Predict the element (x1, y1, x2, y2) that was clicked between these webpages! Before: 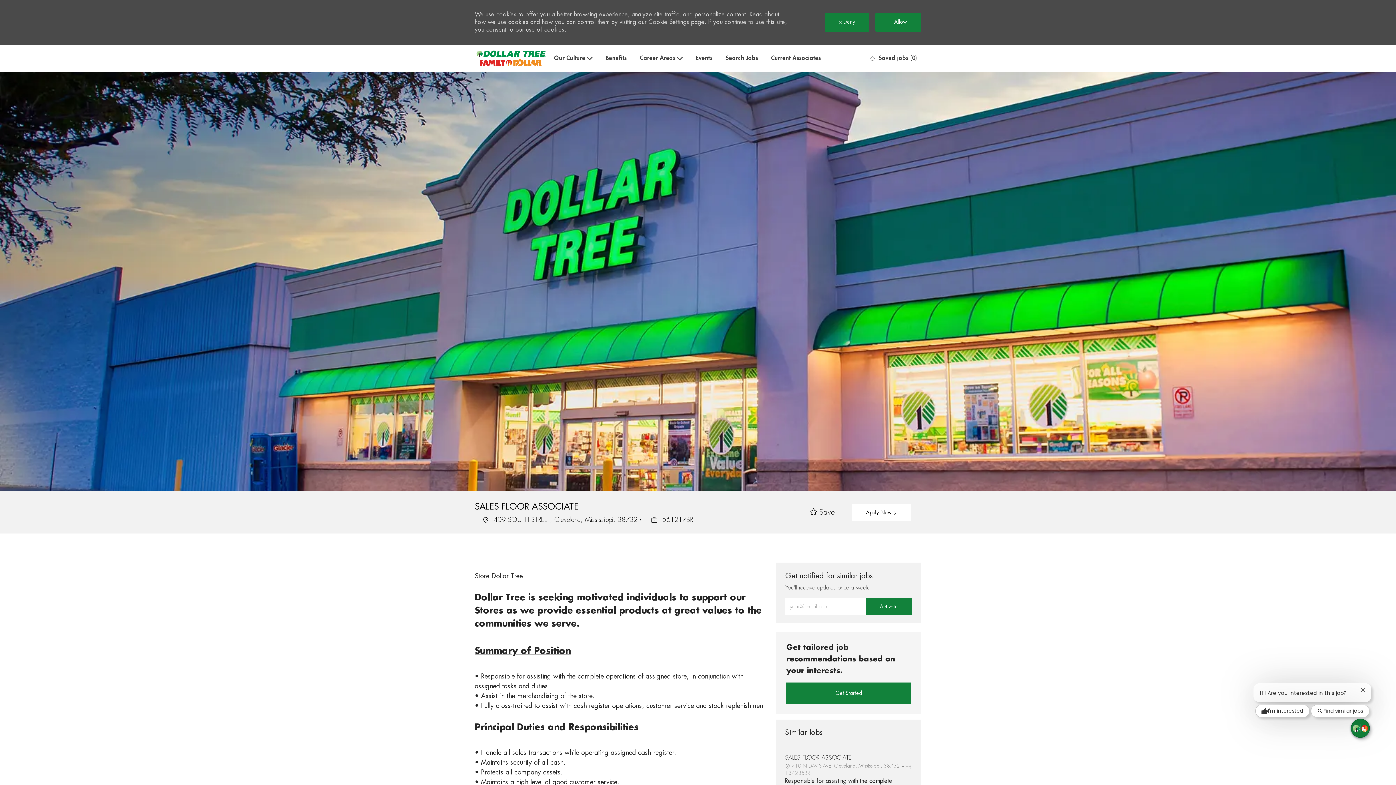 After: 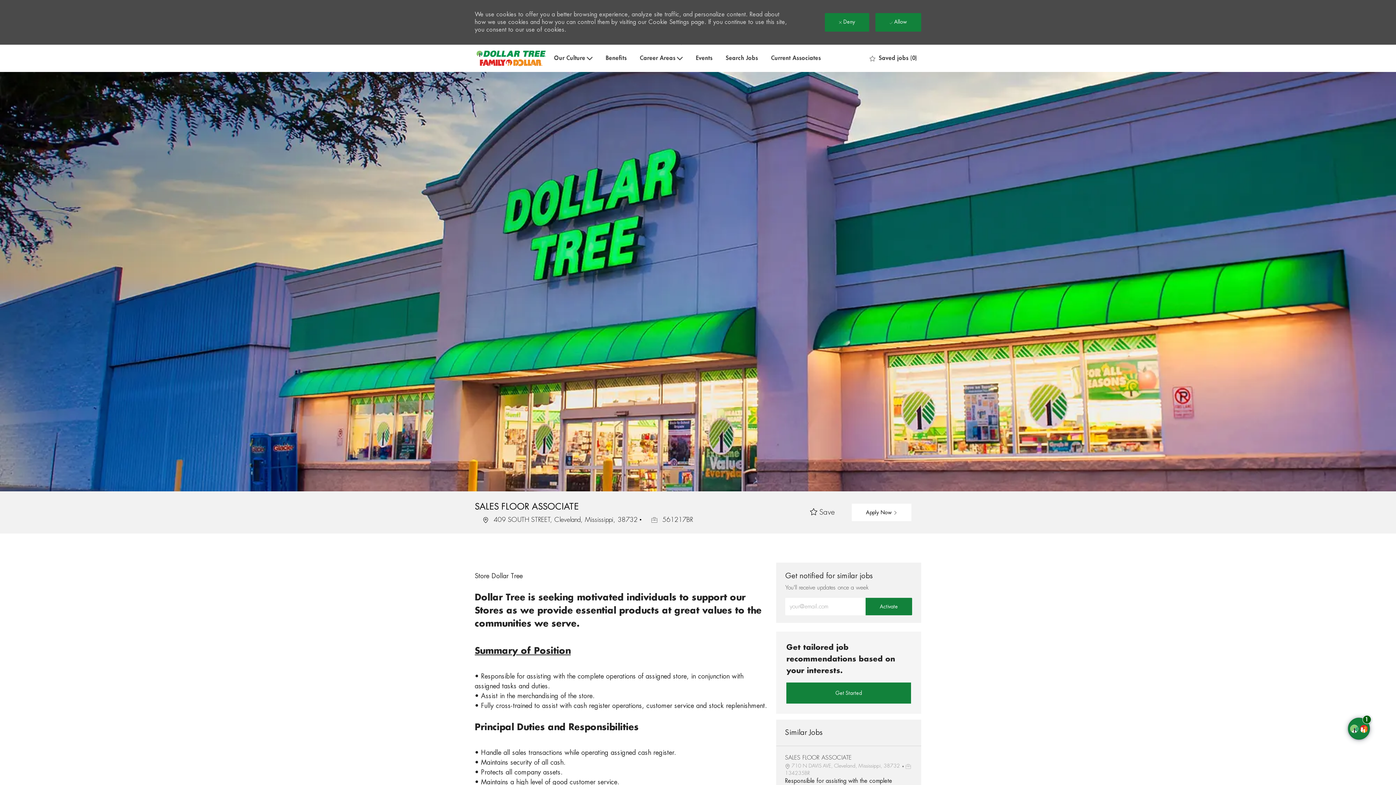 Action: bbox: (1360, 688, 1365, 692) label: Close chatbot notification